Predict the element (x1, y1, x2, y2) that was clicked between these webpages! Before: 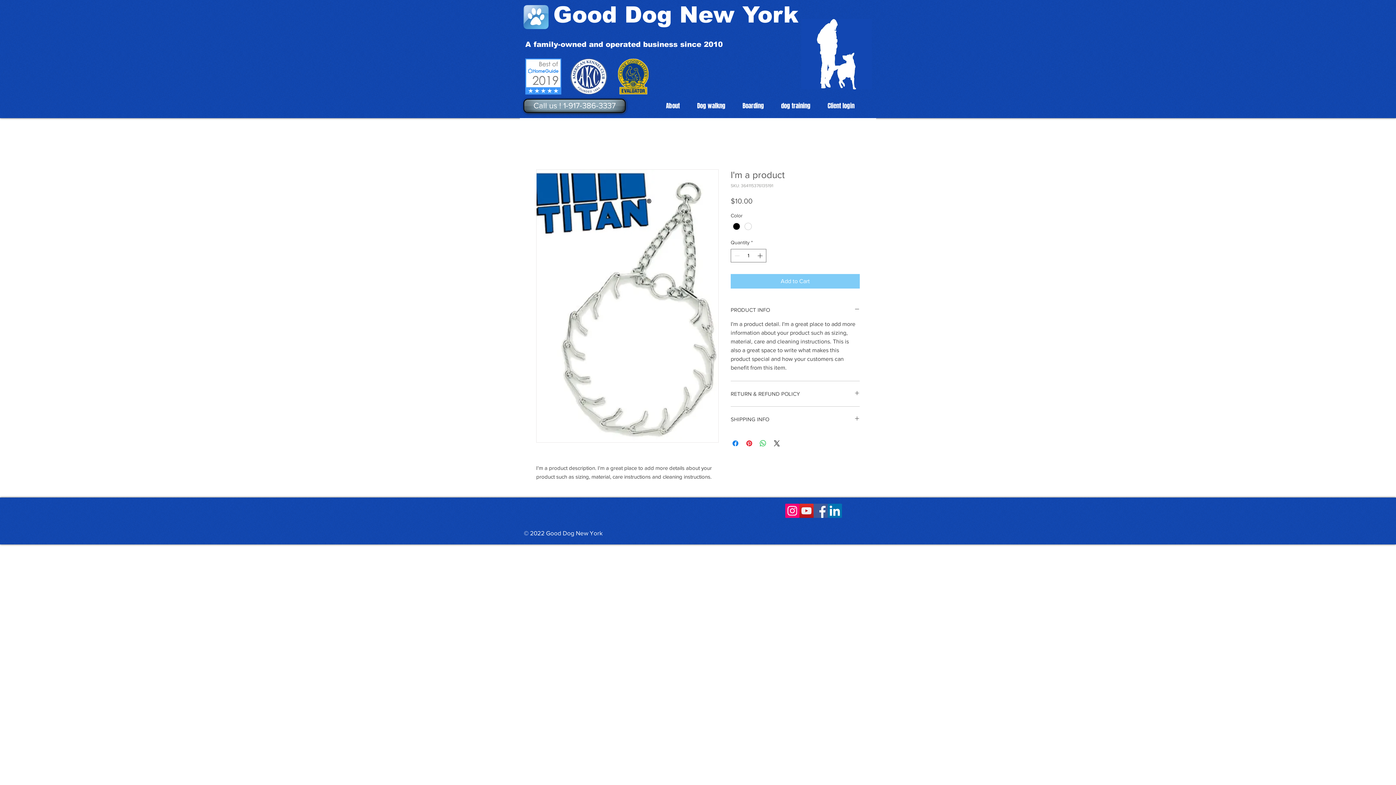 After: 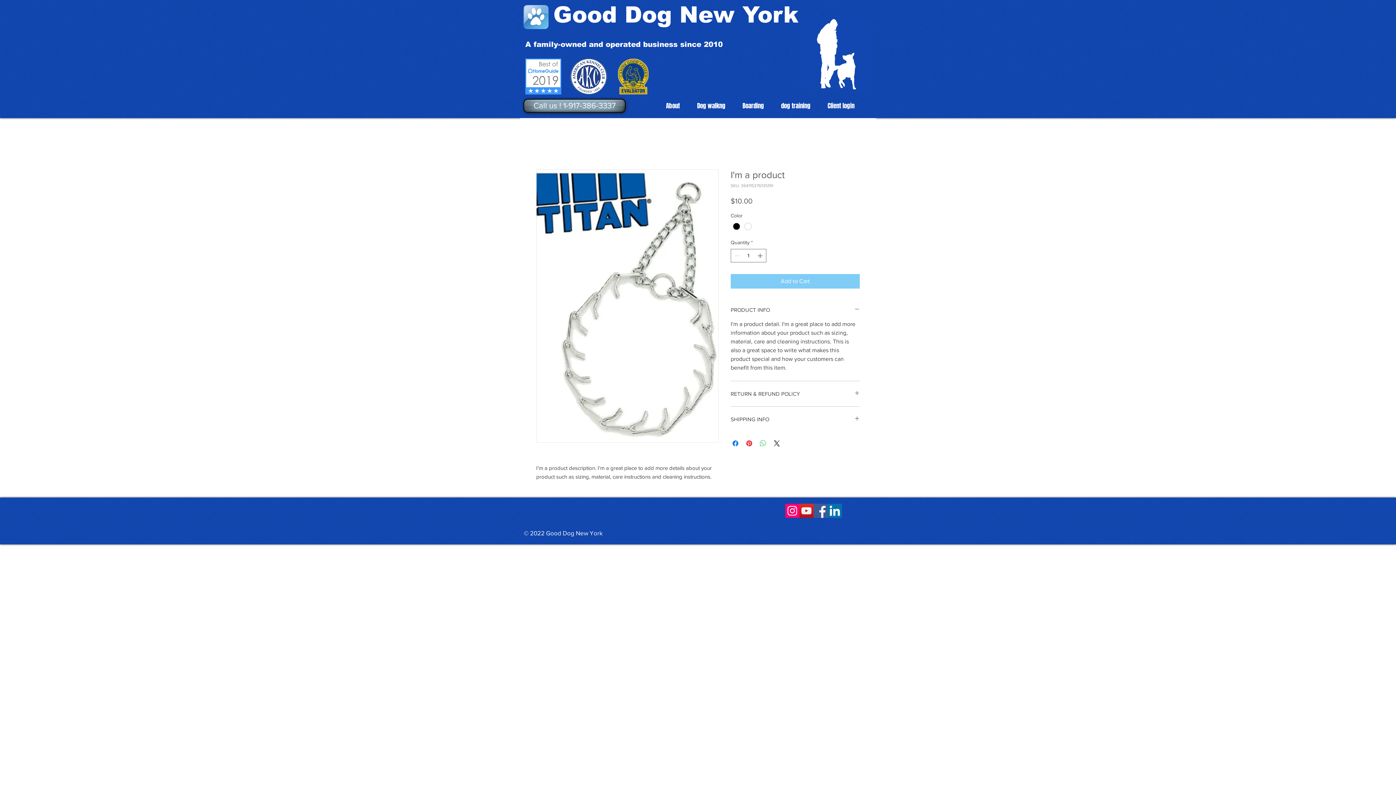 Action: bbox: (758, 439, 767, 448) label: Share on WhatsApp